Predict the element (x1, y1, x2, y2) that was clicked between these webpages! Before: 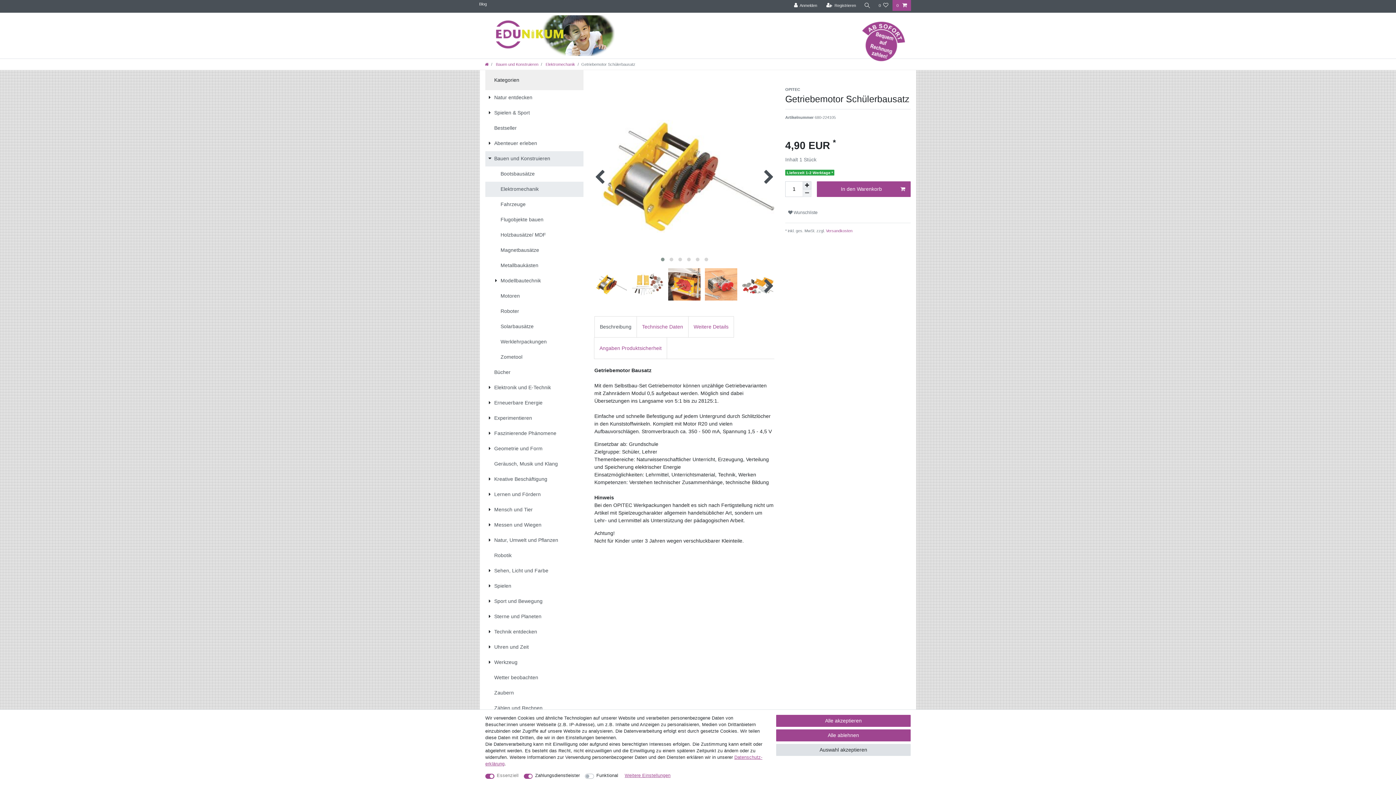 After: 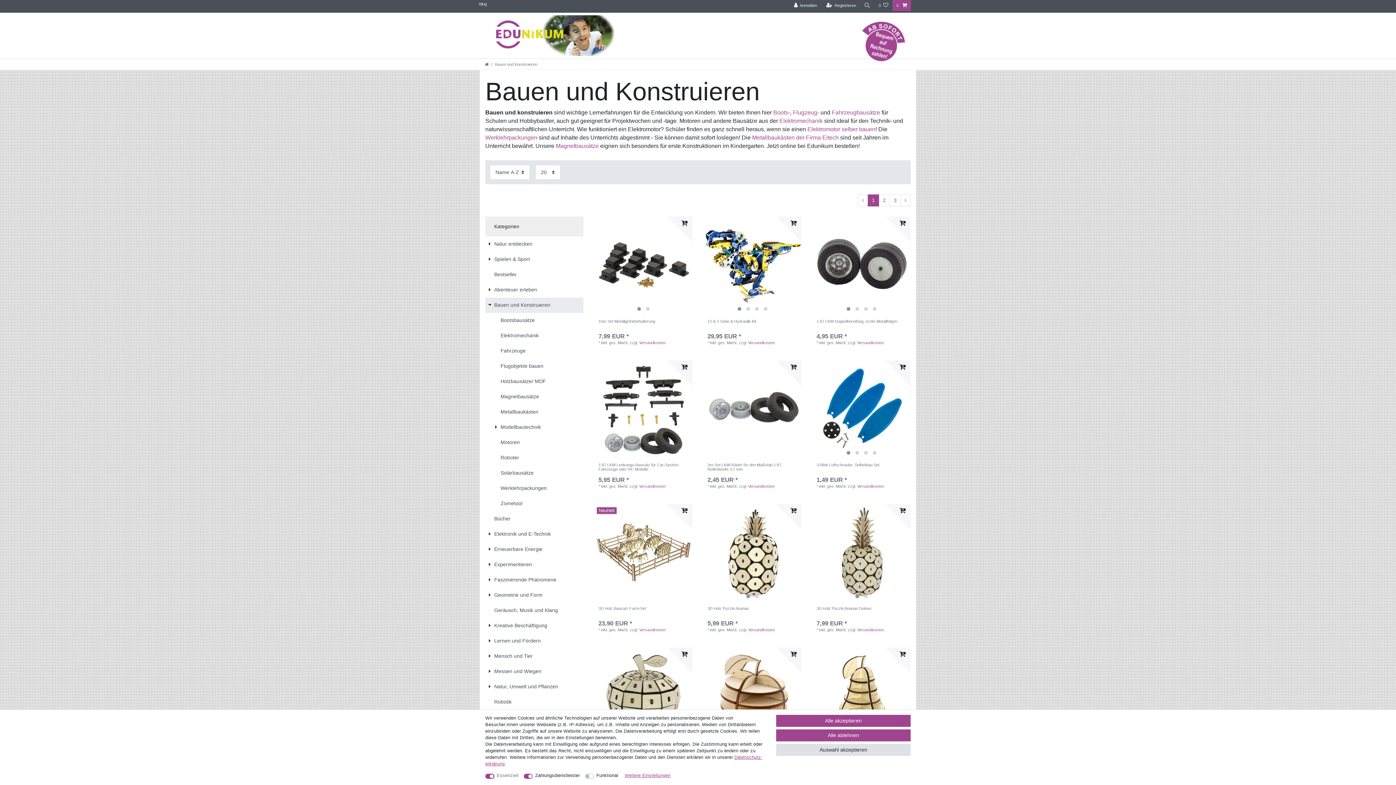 Action: bbox: (485, 151, 583, 166) label: Bauen und Konstruieren